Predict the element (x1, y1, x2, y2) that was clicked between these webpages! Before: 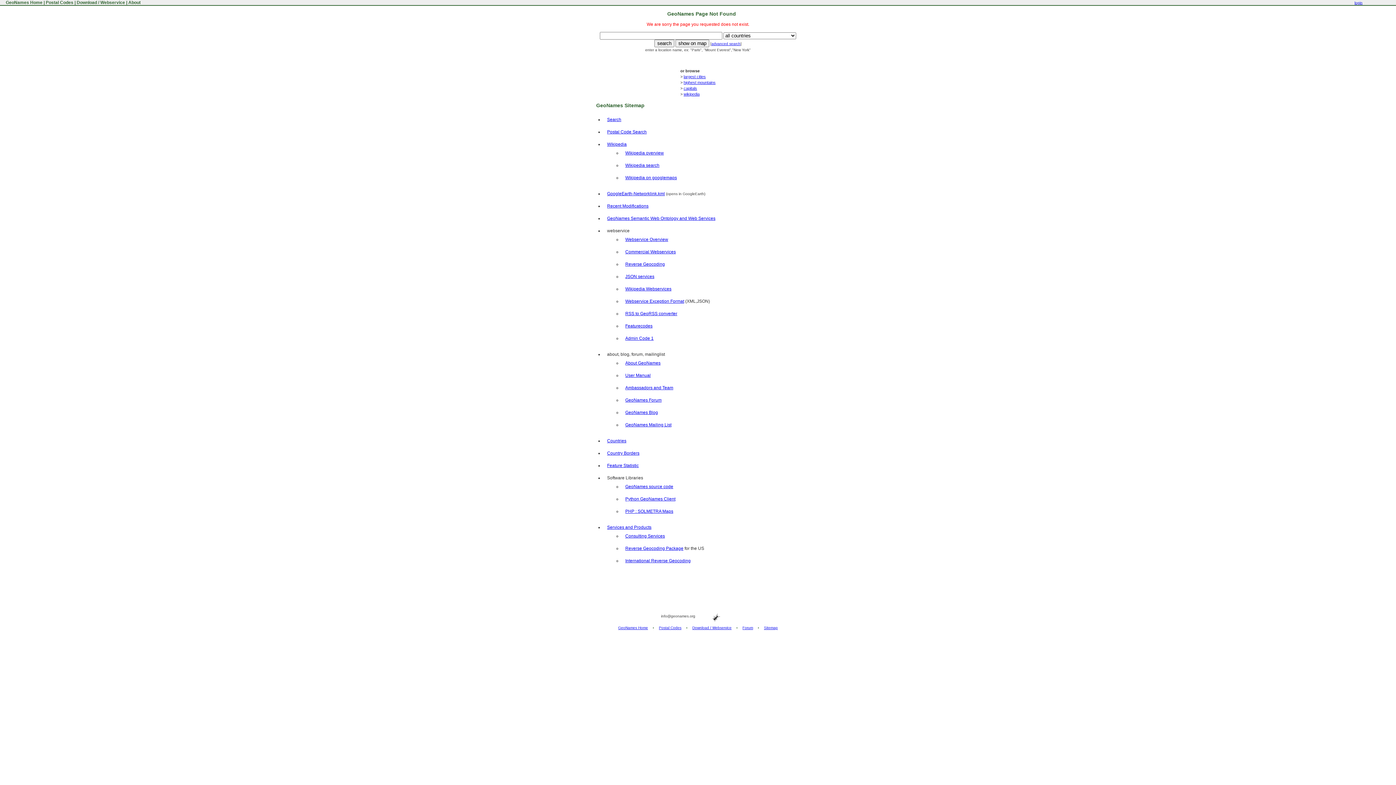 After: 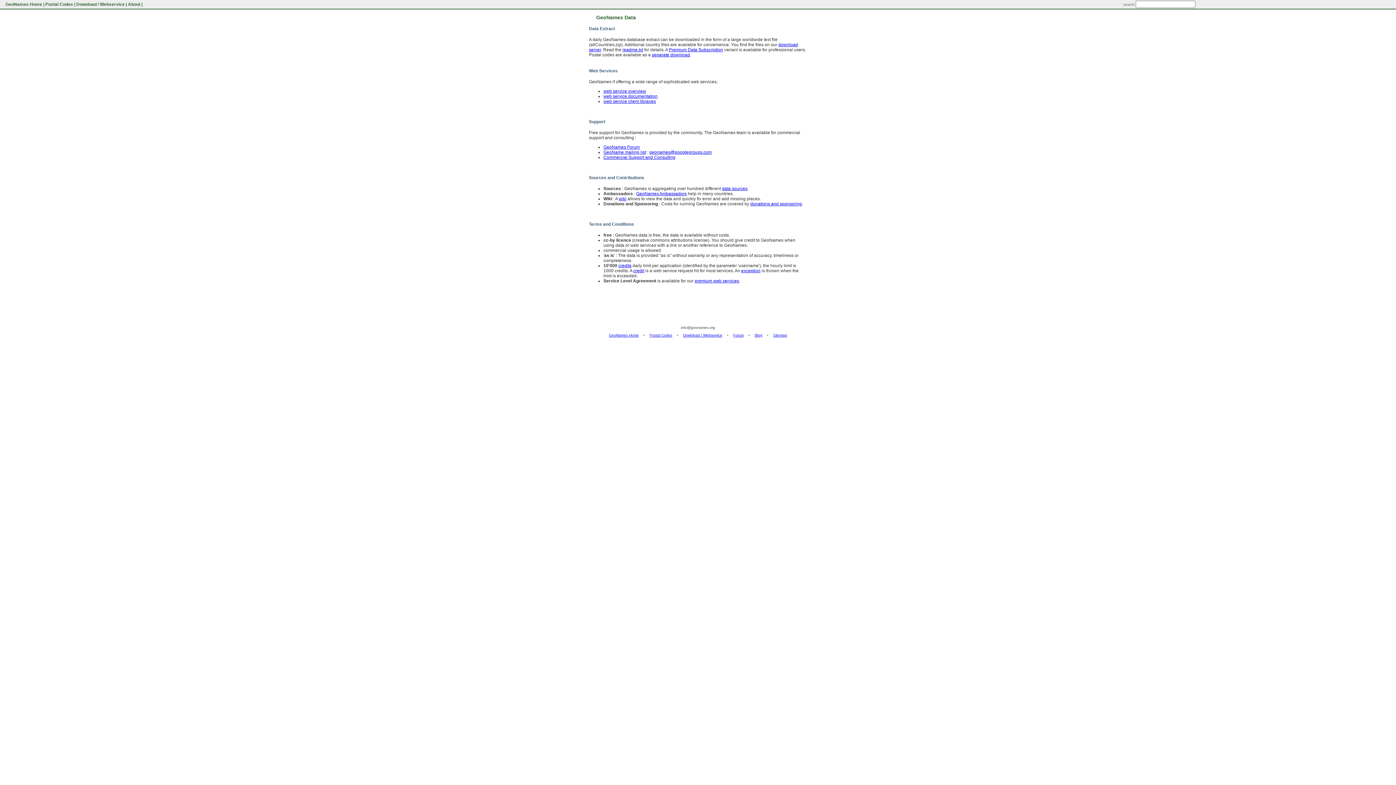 Action: label: Webservice Overview bbox: (625, 237, 668, 242)